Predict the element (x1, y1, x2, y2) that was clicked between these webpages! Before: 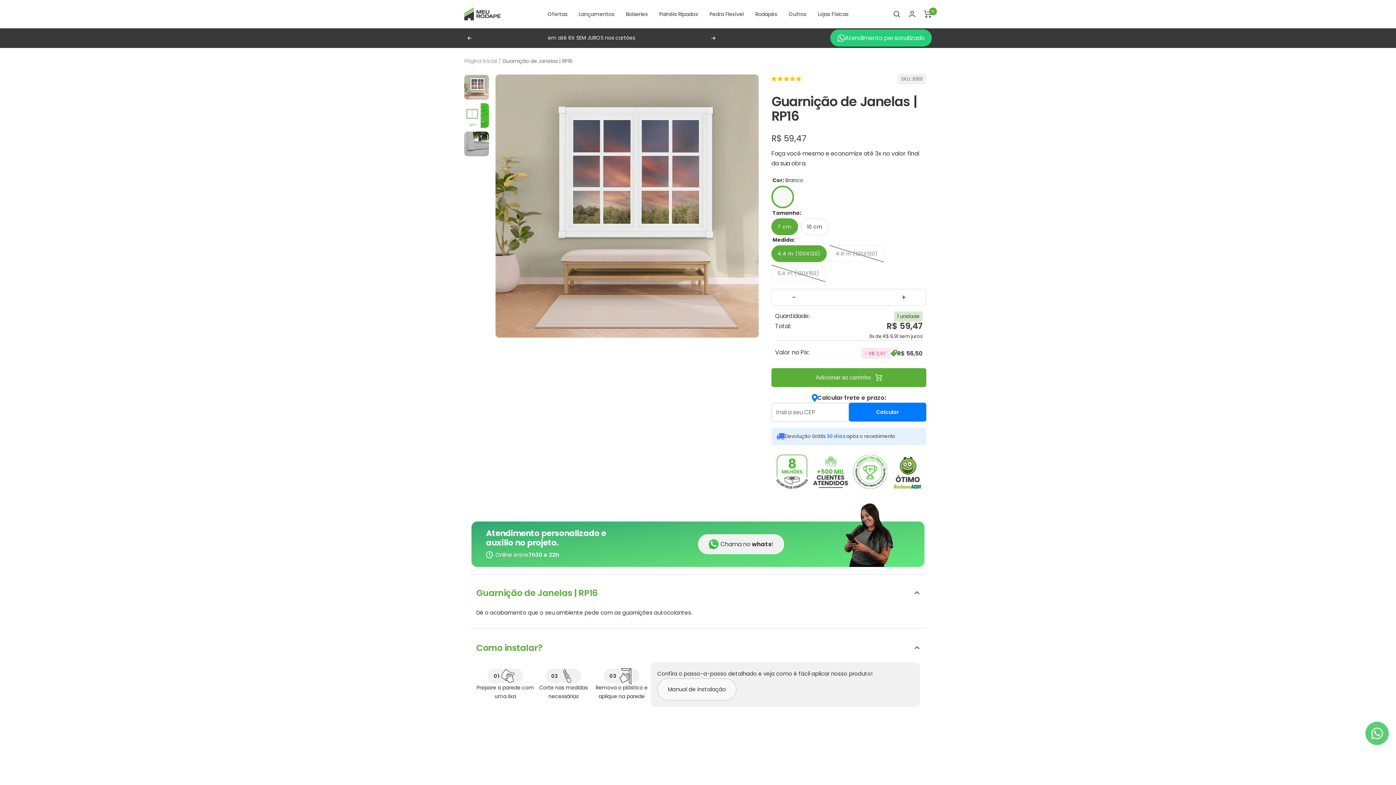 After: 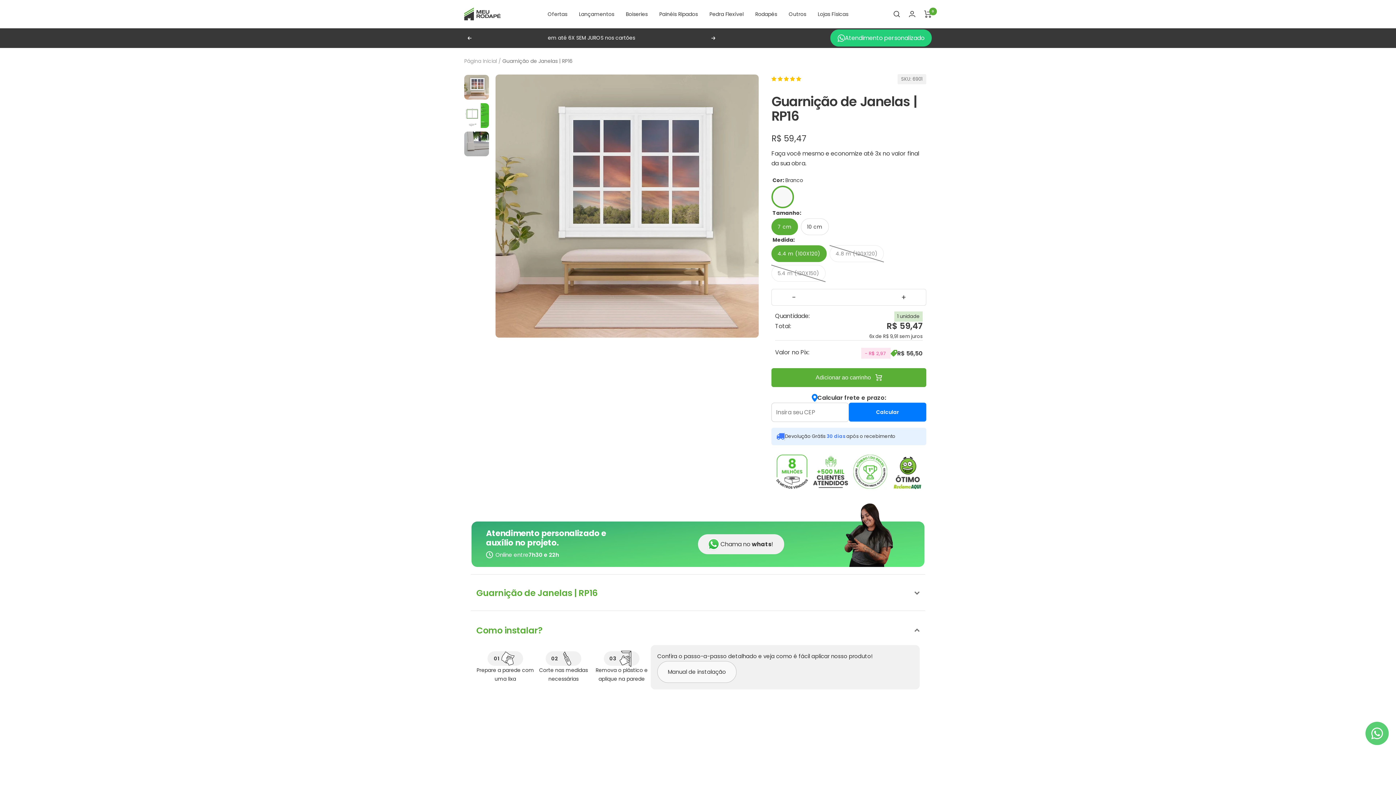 Action: bbox: (470, 574, 925, 606) label: Guarnição de Janelas | RP16